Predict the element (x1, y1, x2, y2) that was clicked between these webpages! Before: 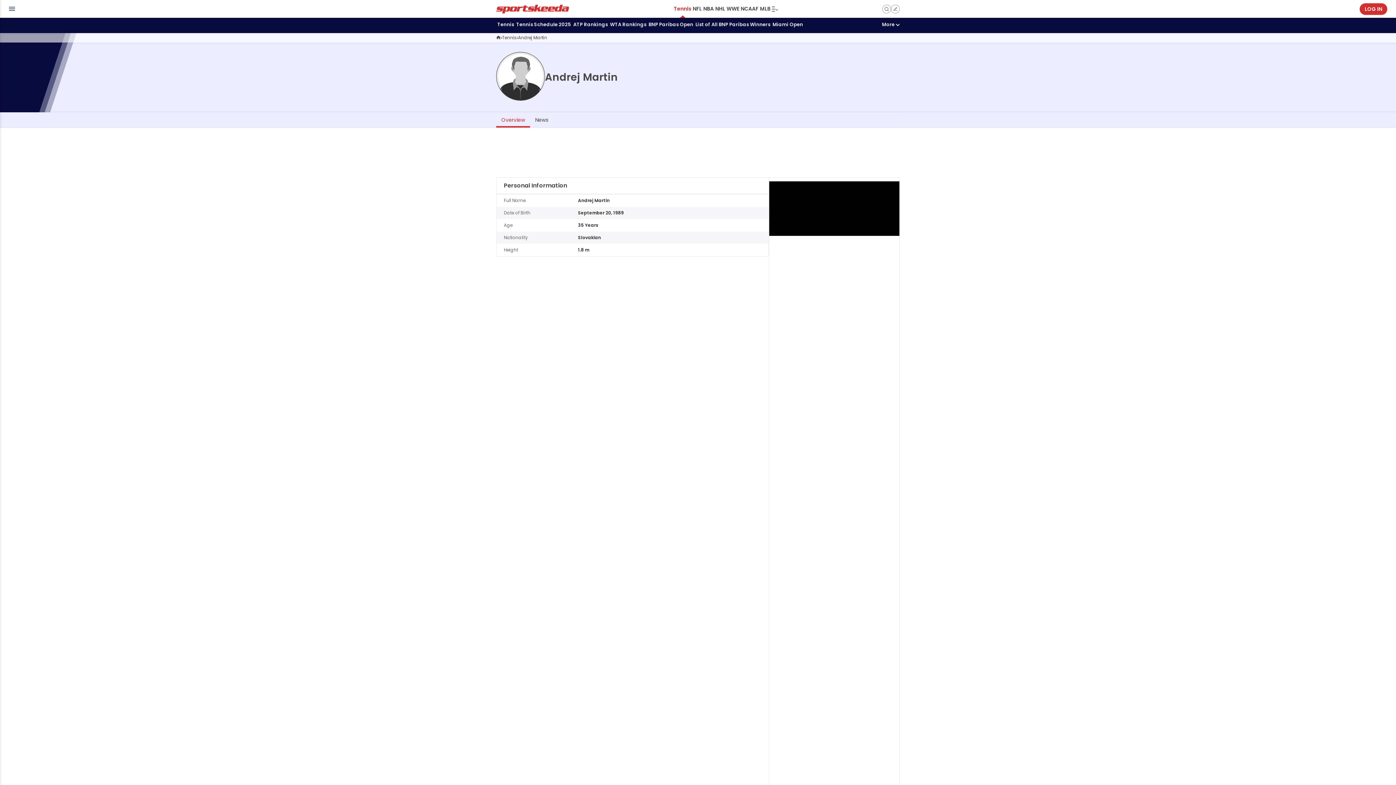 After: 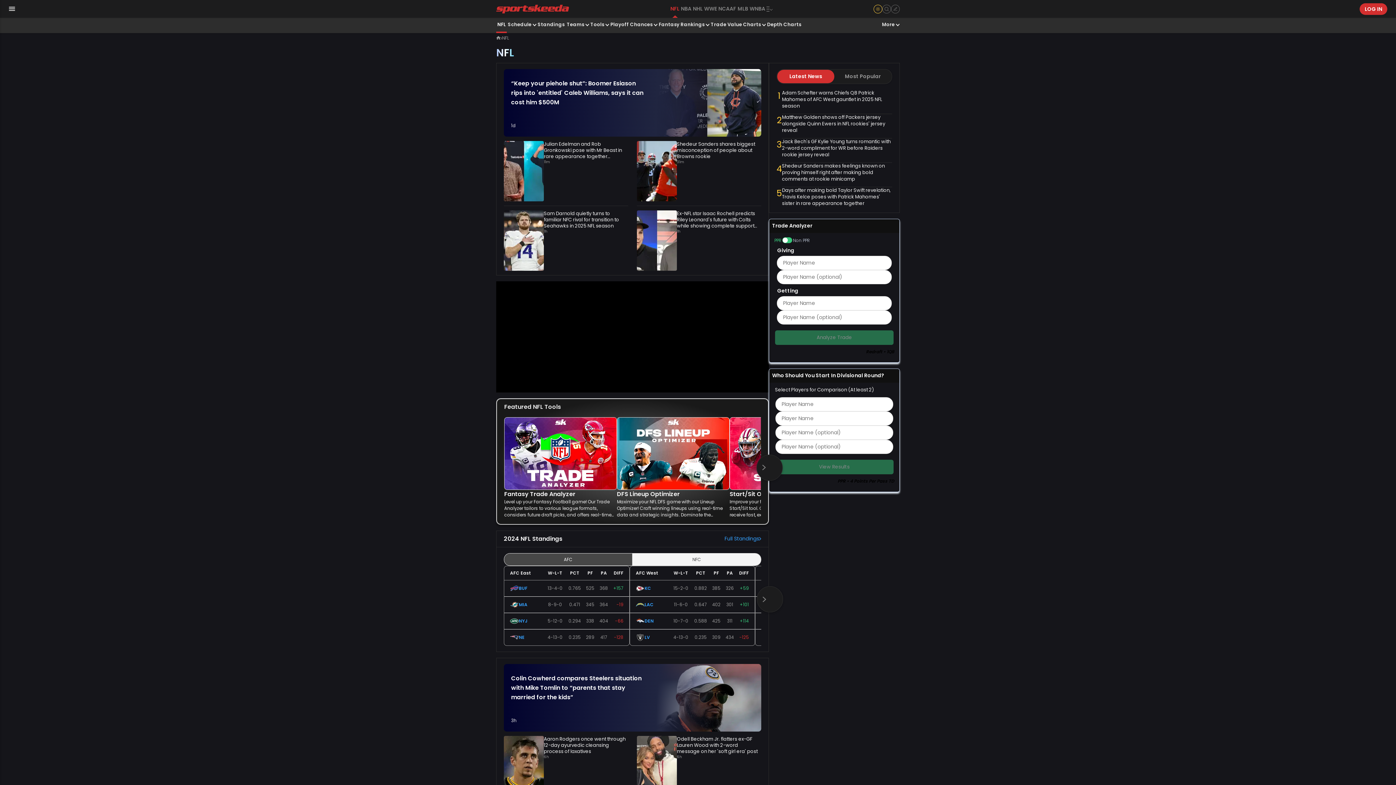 Action: label: NFL bbox: (692, 0, 702, 17)